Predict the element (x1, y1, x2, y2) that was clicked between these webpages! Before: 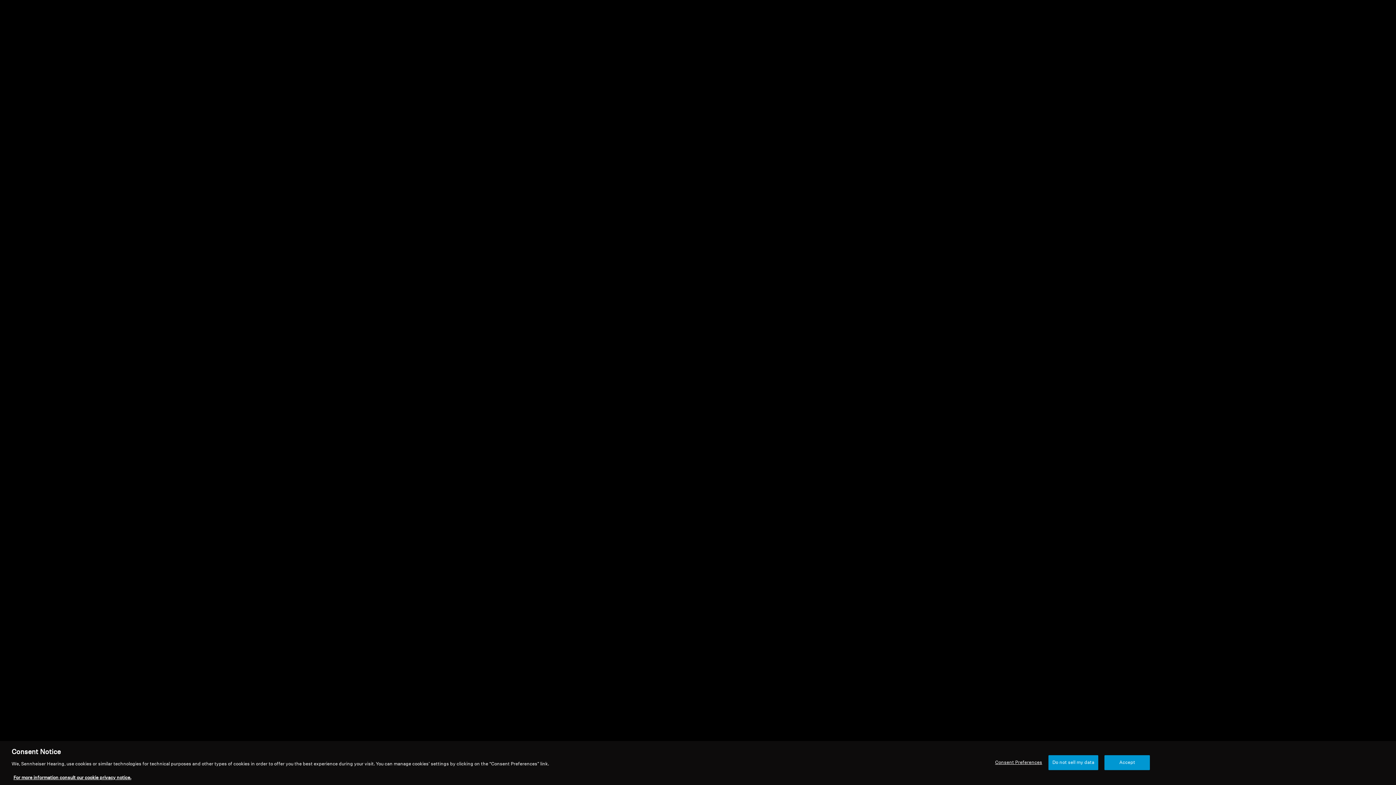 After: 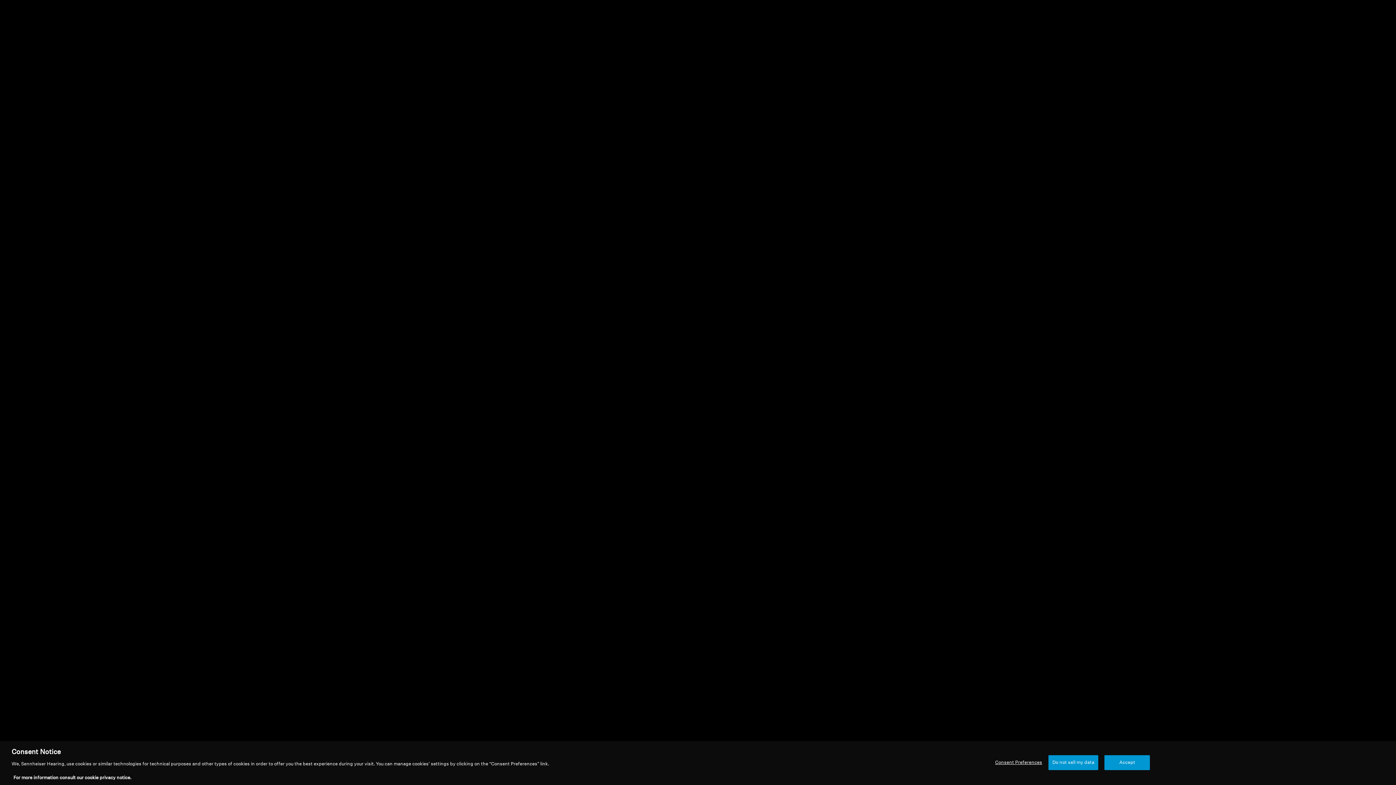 Action: bbox: (13, 780, 131, 784) label: More information about your privacy, opens in a new tab